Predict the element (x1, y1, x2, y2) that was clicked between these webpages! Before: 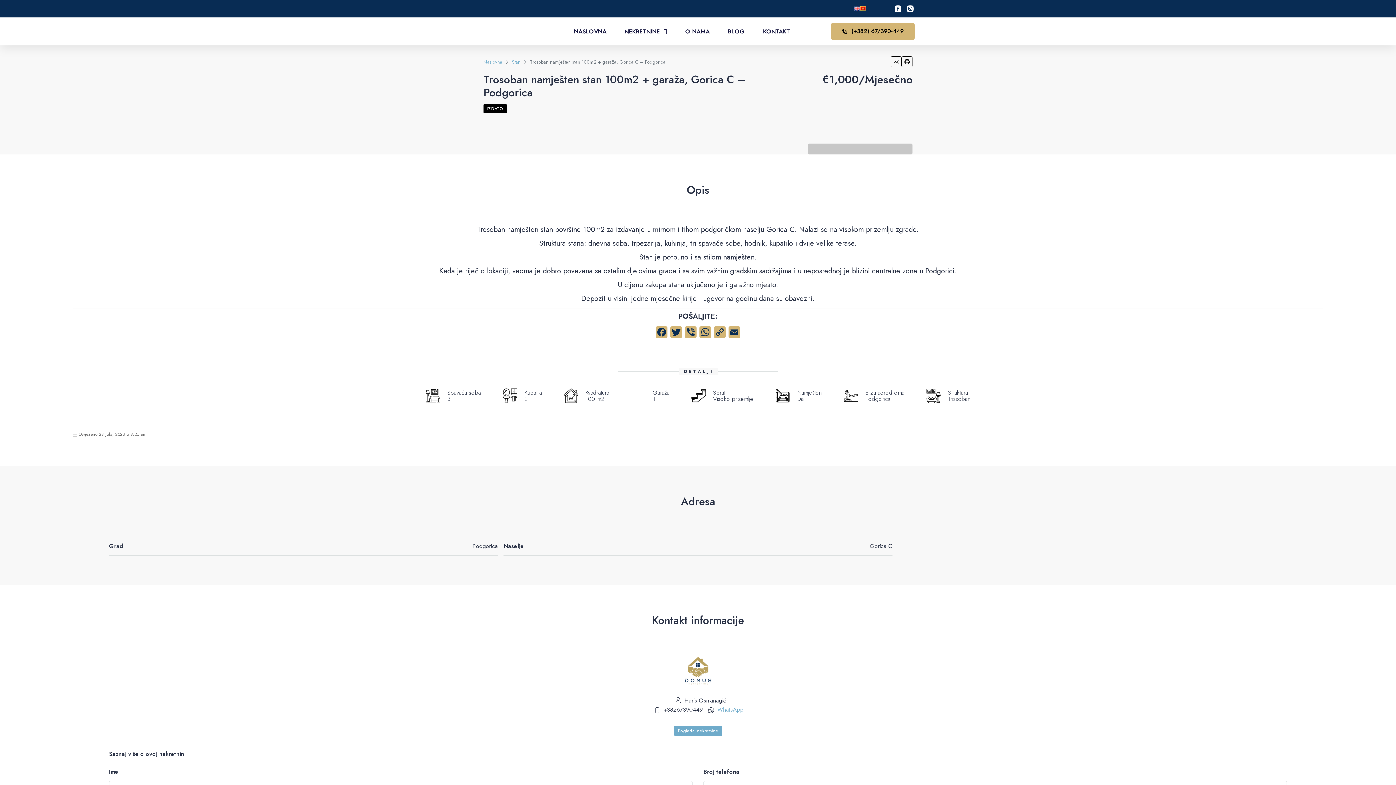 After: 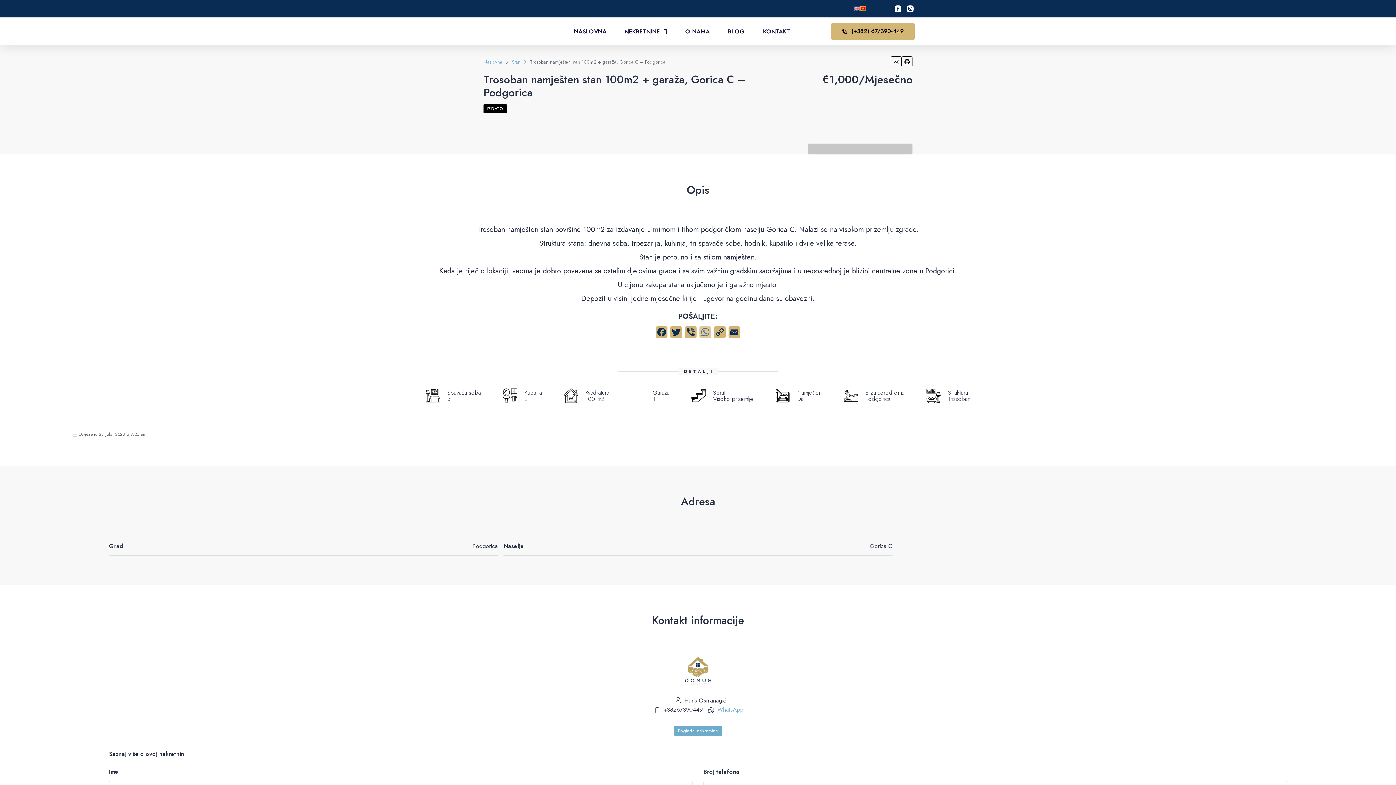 Action: label: WhatsApp bbox: (698, 326, 712, 340)